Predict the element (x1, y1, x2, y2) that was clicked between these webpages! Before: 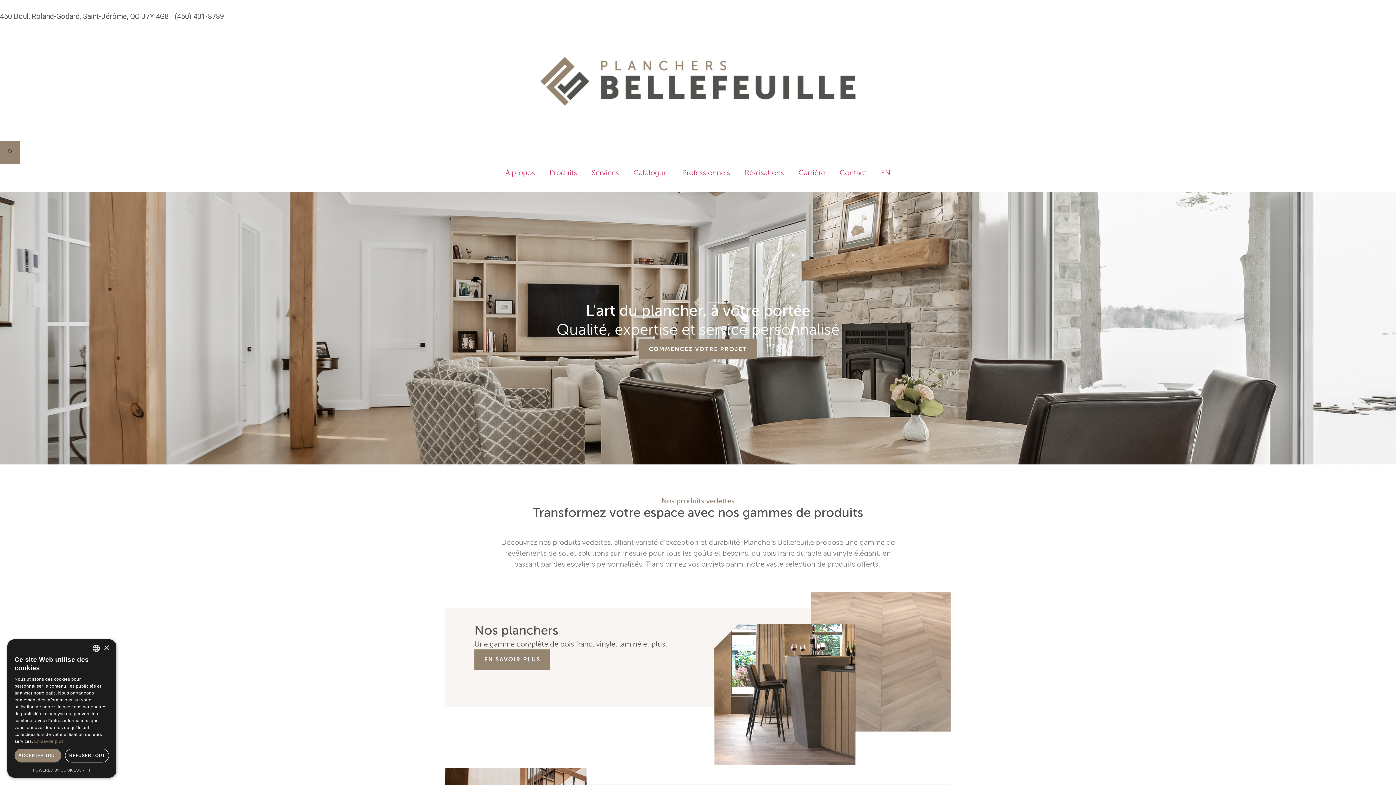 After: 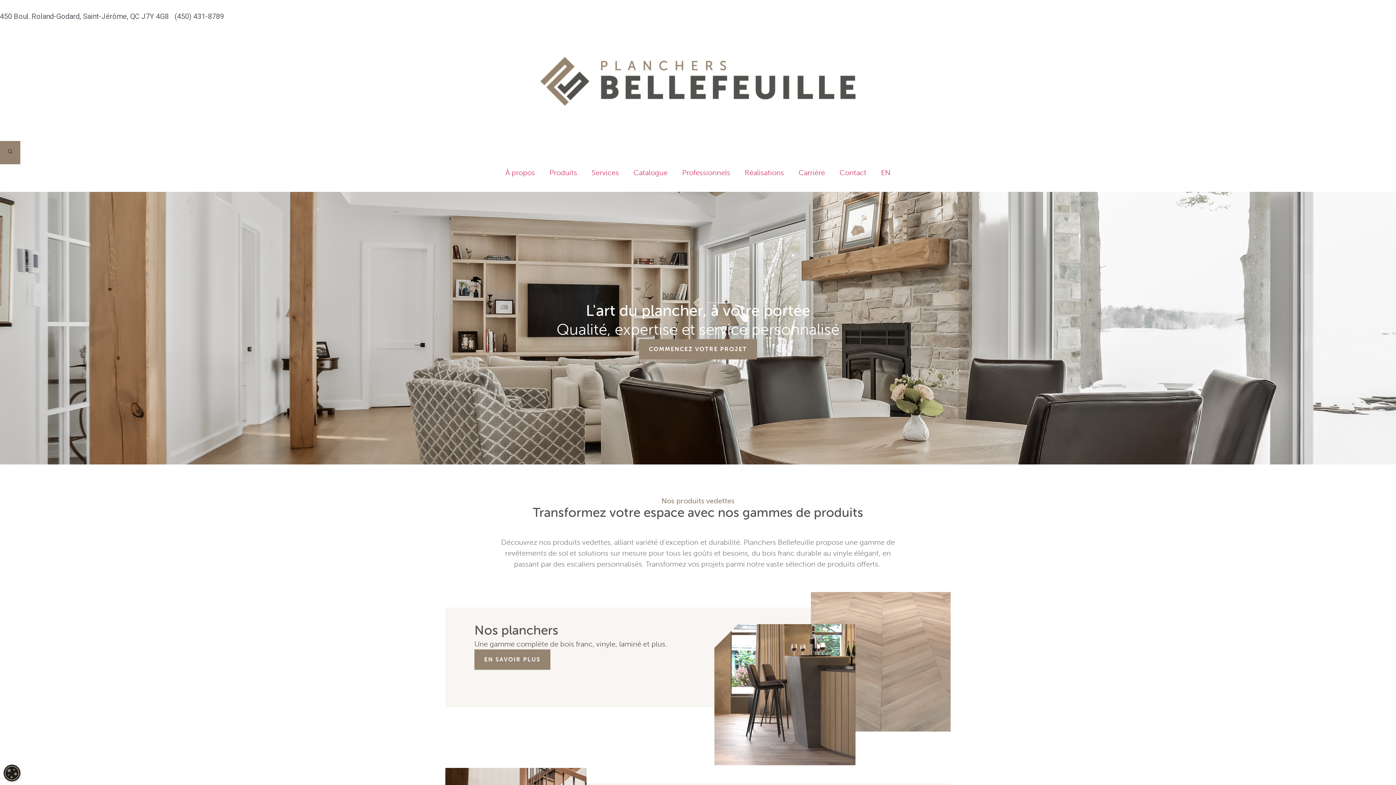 Action: bbox: (14, 749, 61, 762) label: ACCEPTER TOUT